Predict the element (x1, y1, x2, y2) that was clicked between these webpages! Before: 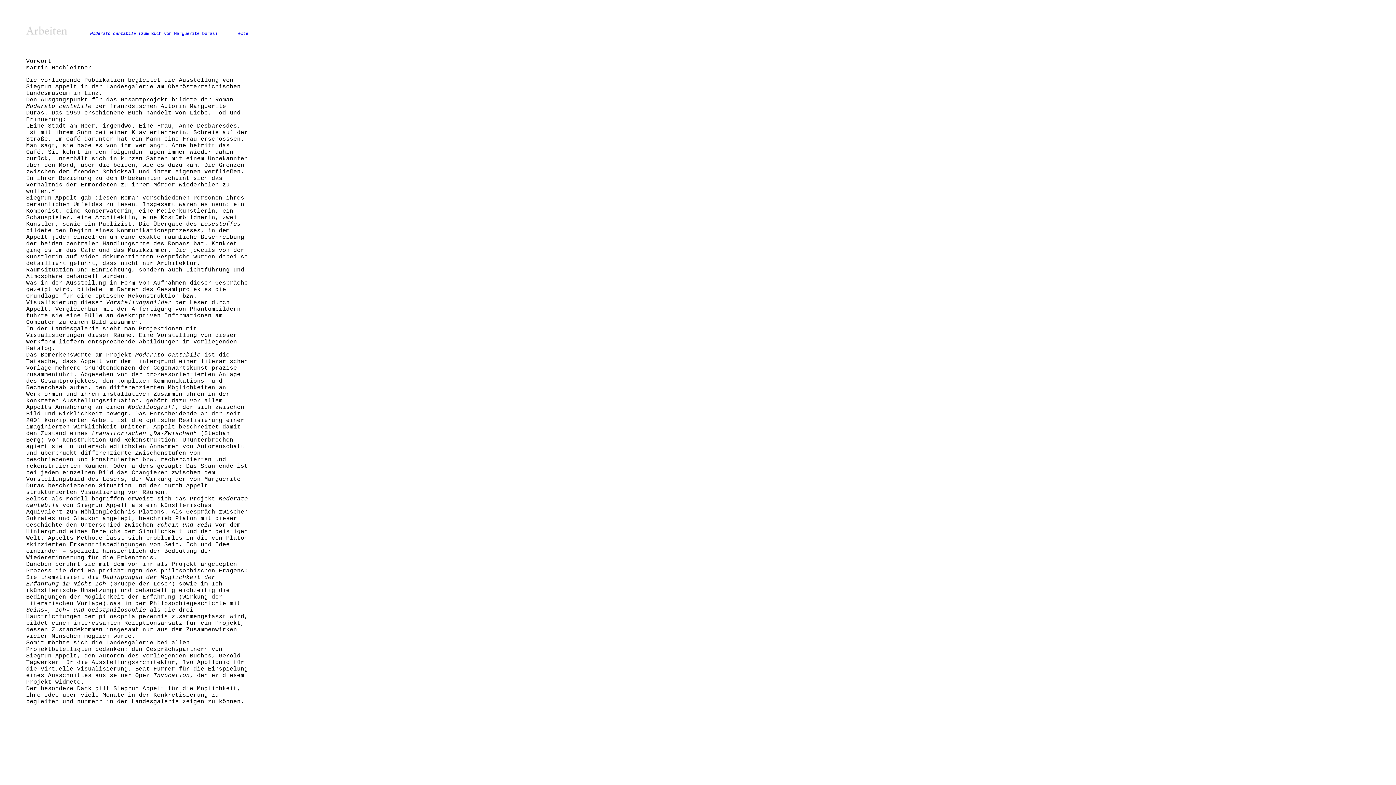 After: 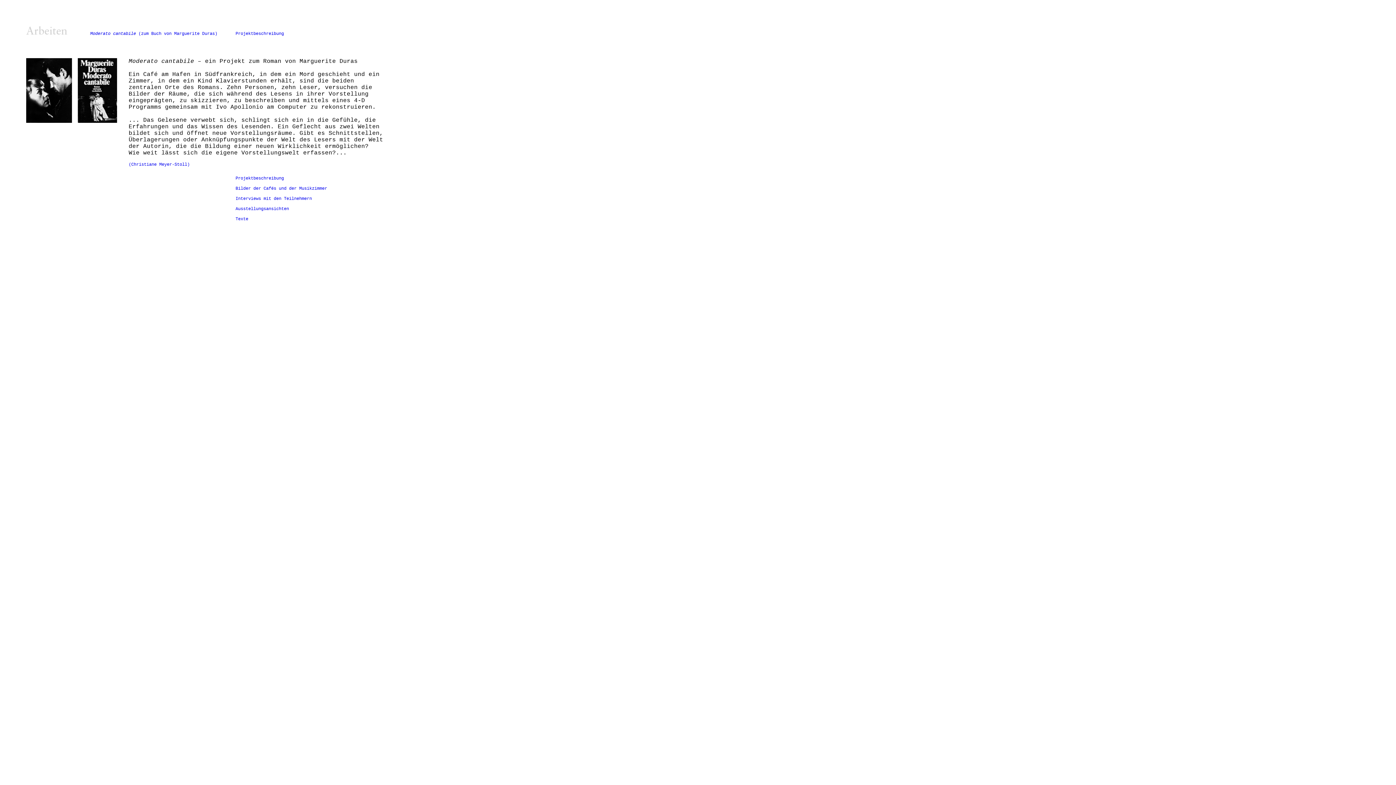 Action: label: Moderato cantabile (zum Buch von Marguerite Duras) bbox: (90, 31, 217, 36)